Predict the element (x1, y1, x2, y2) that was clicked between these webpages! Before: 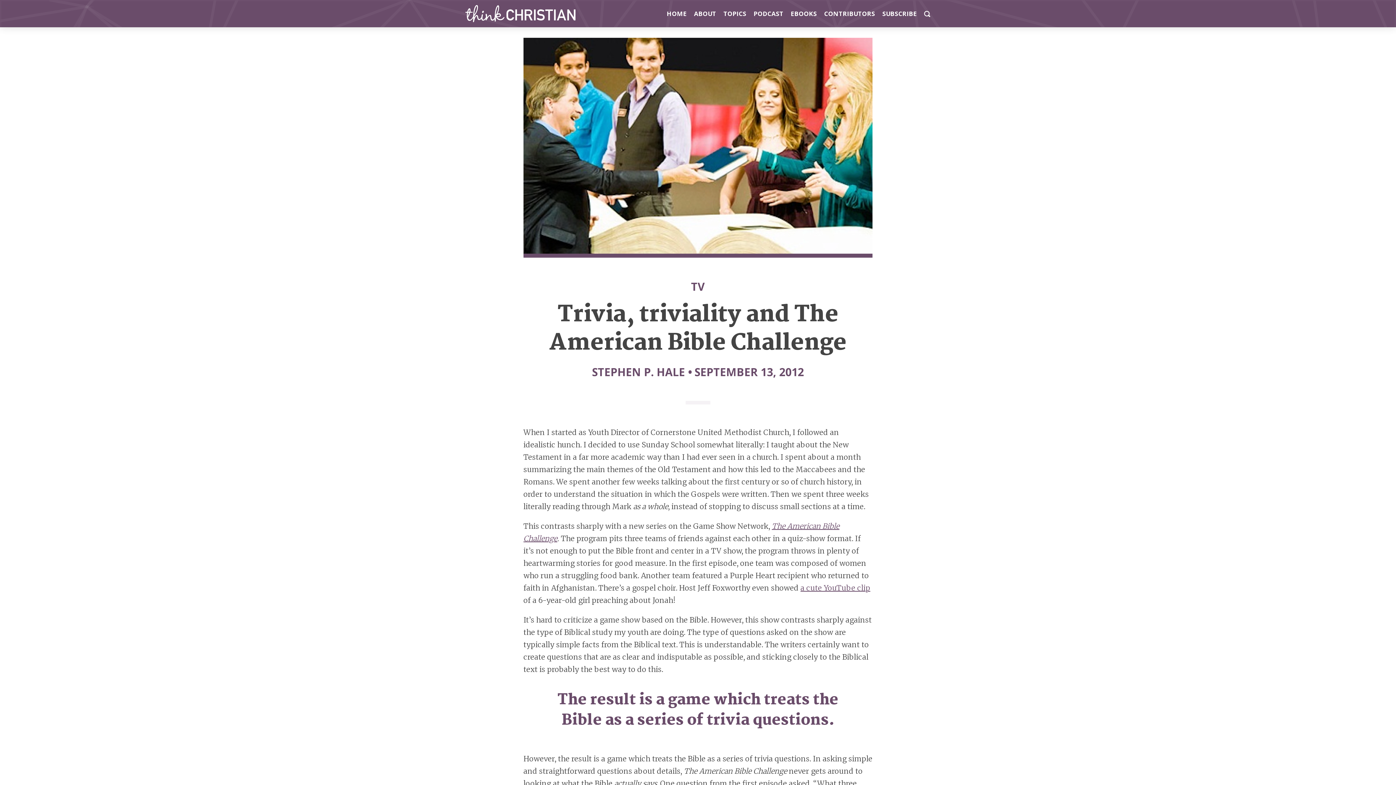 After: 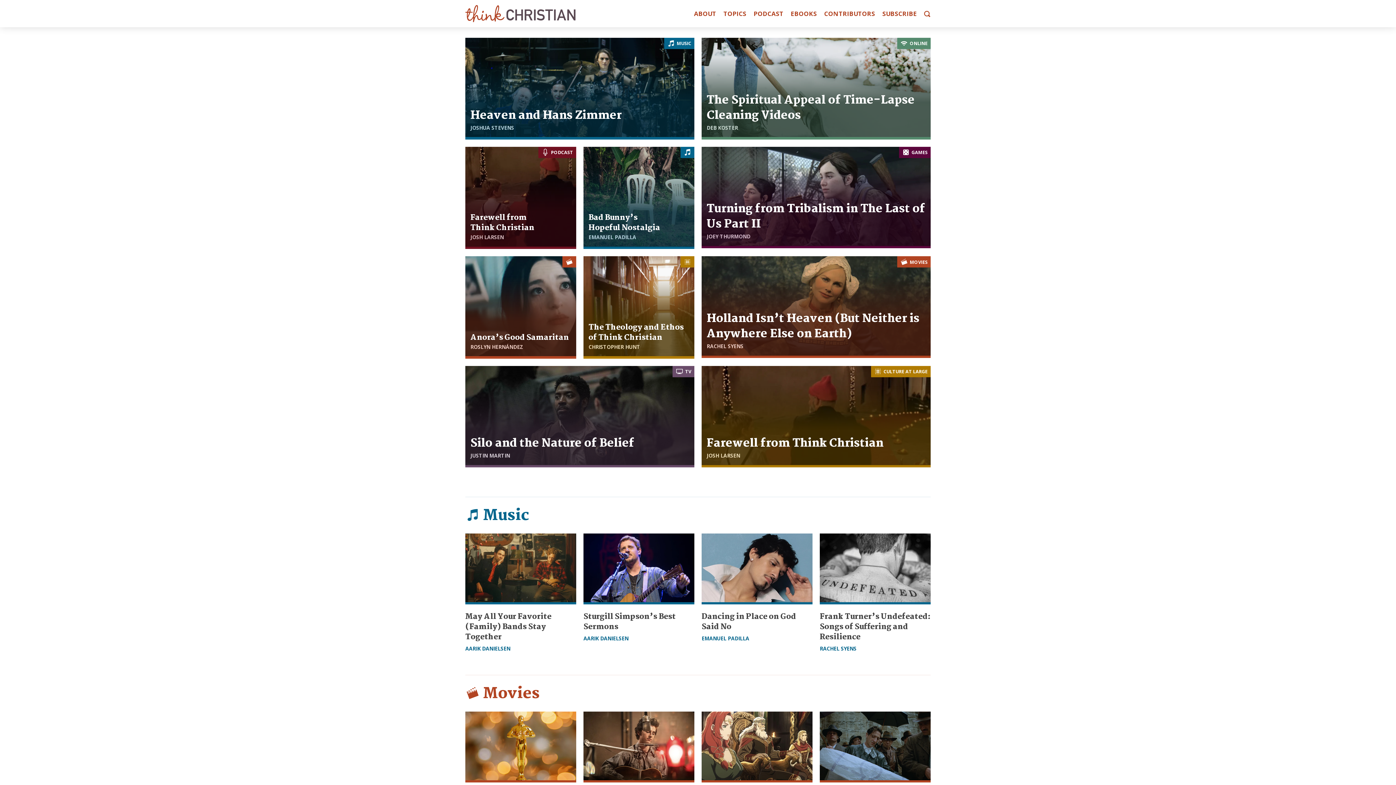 Action: bbox: (465, 5, 575, 22)